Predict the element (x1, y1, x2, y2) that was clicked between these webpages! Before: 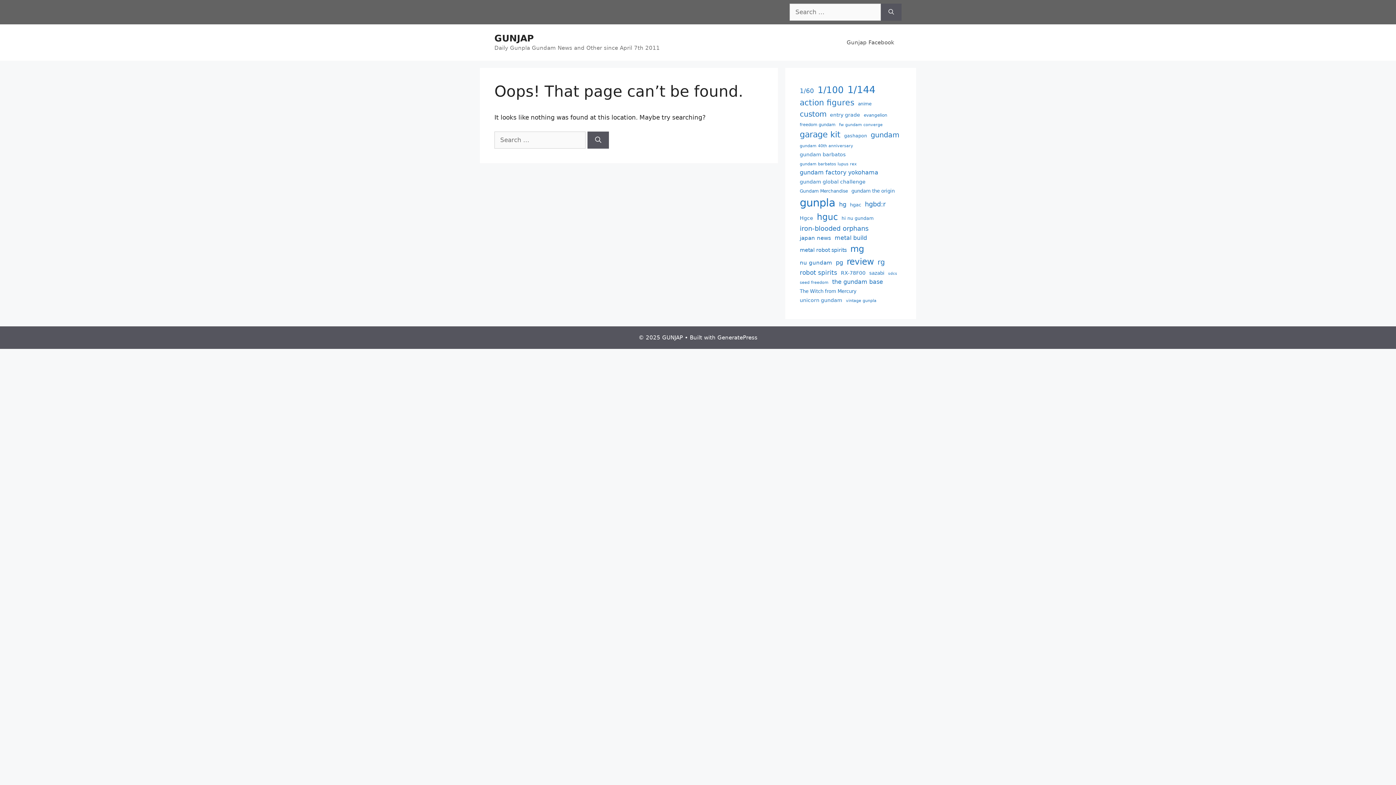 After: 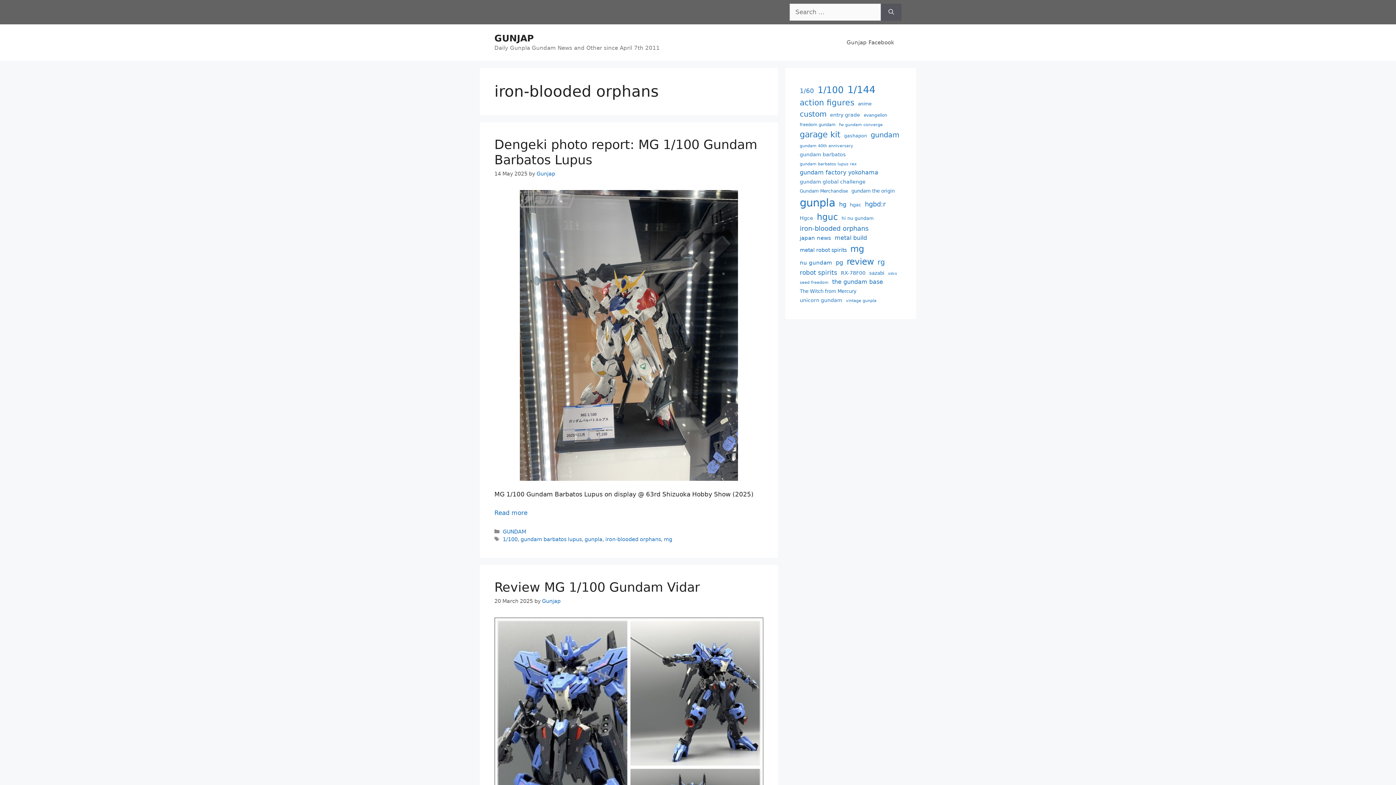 Action: label: iron-blooded orphans (145 items) bbox: (800, 223, 868, 233)